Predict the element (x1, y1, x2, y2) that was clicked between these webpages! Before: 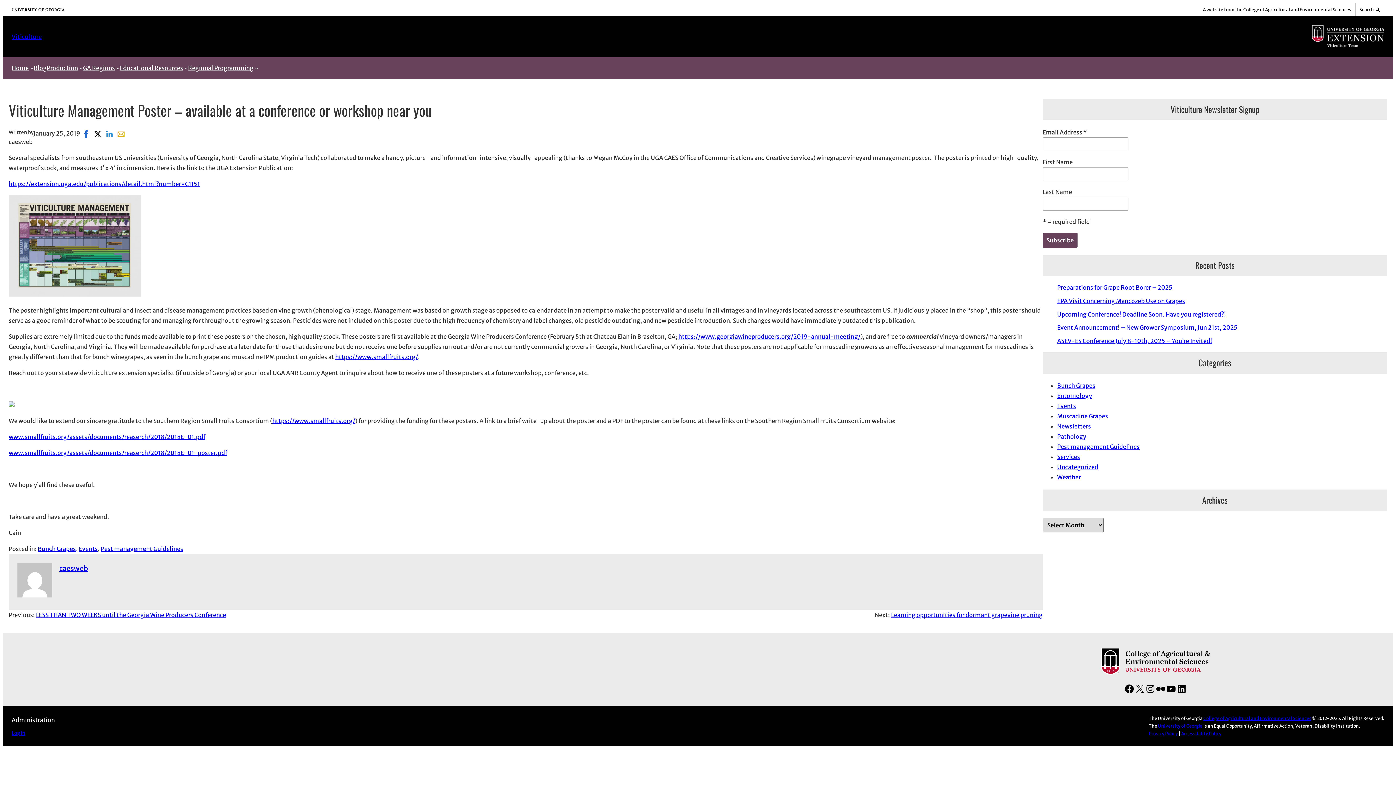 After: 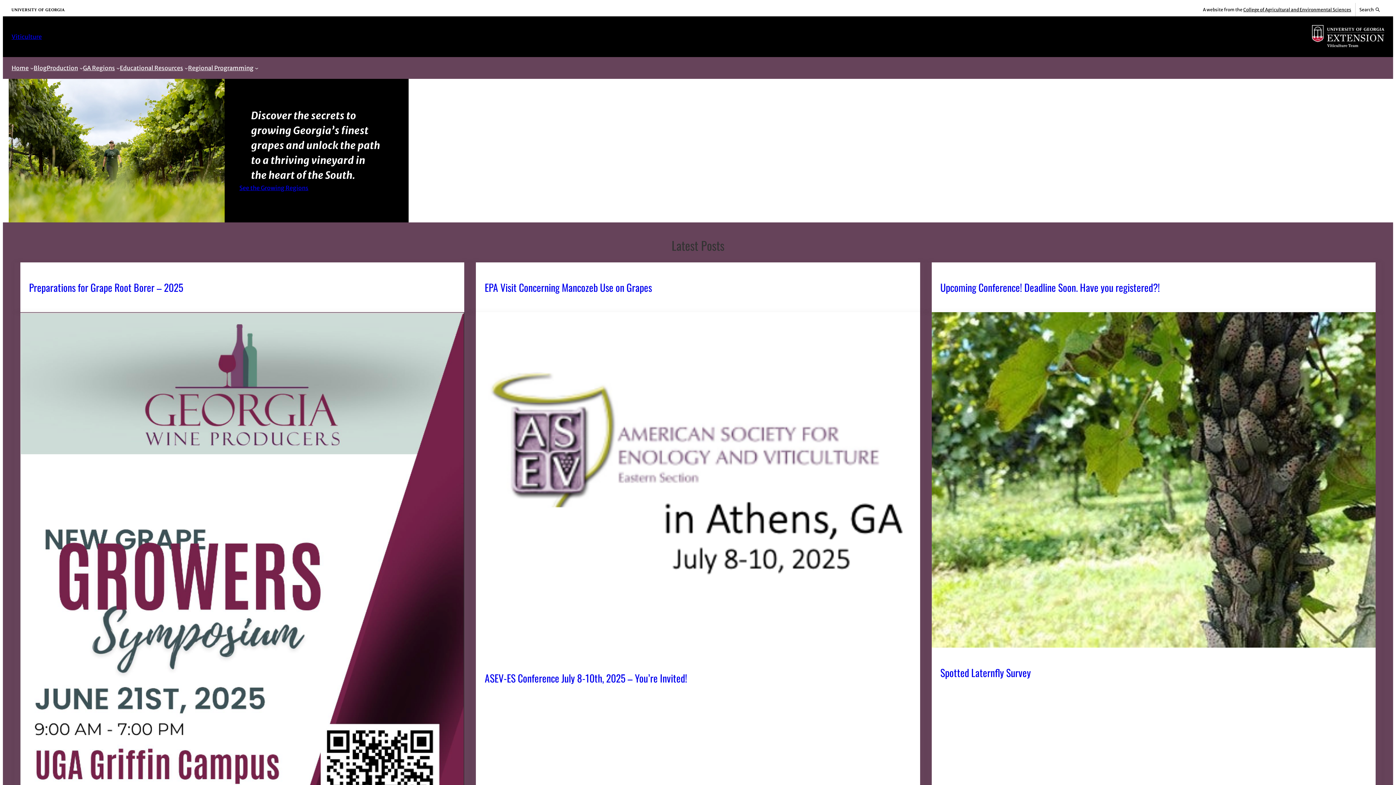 Action: bbox: (11, 62, 28, 73) label: Home